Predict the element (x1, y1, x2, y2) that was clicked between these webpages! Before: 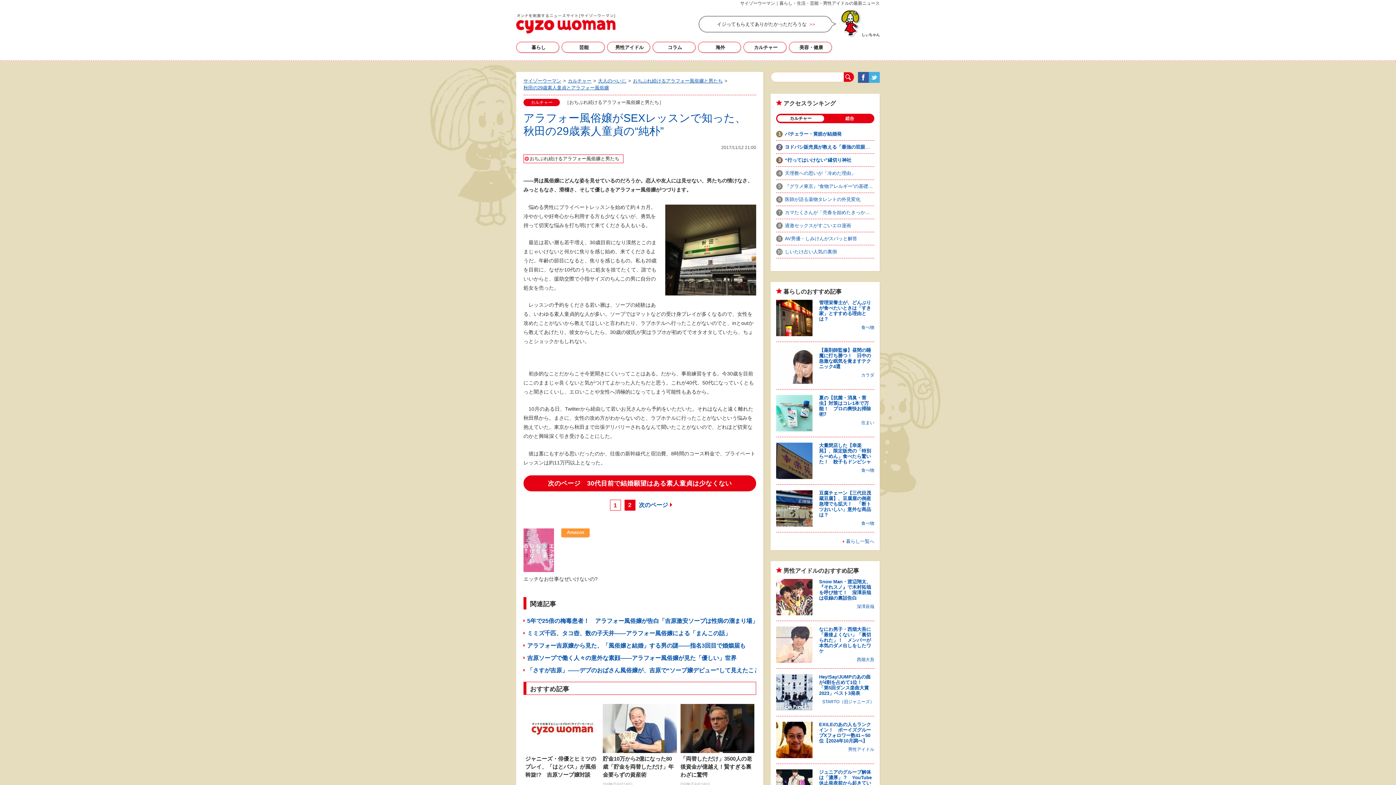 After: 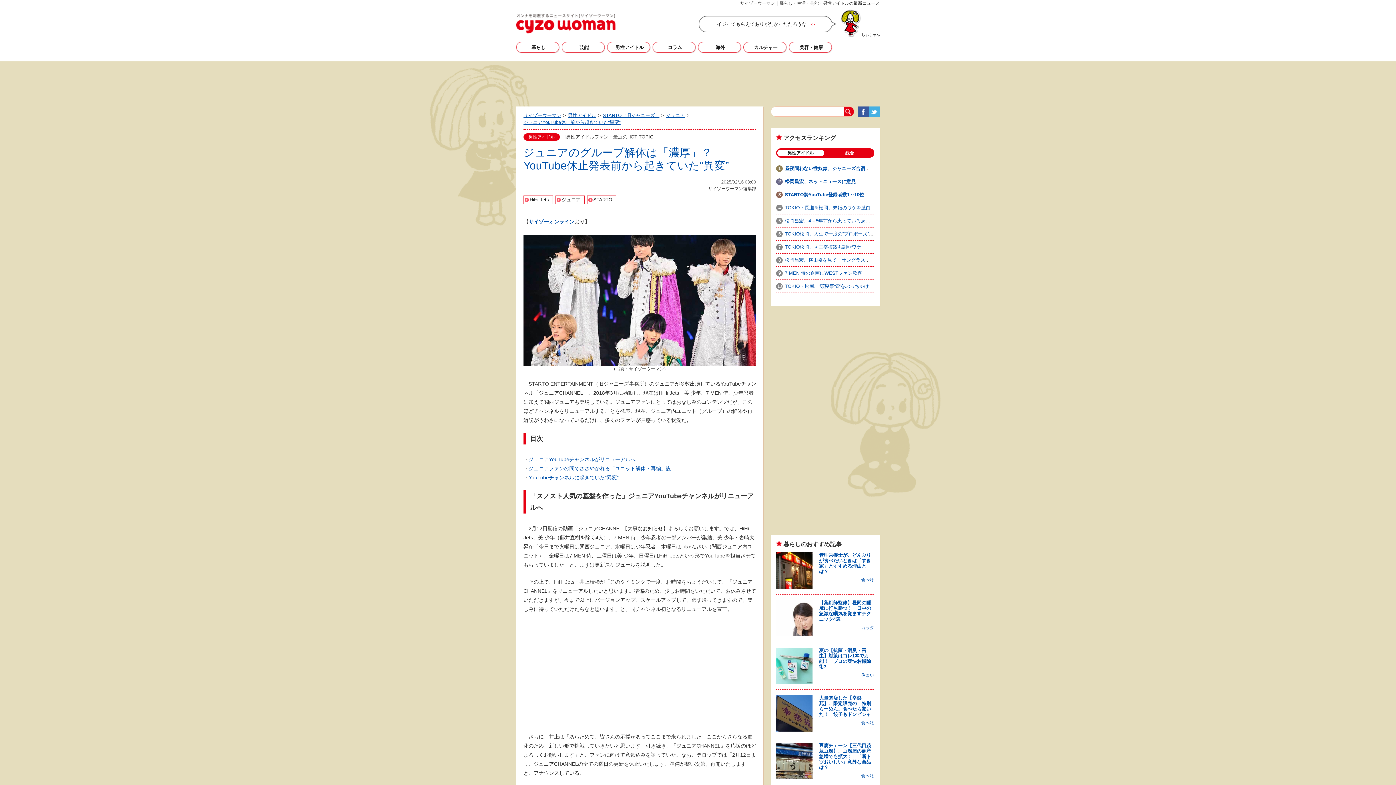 Action: bbox: (776, 770, 812, 775)